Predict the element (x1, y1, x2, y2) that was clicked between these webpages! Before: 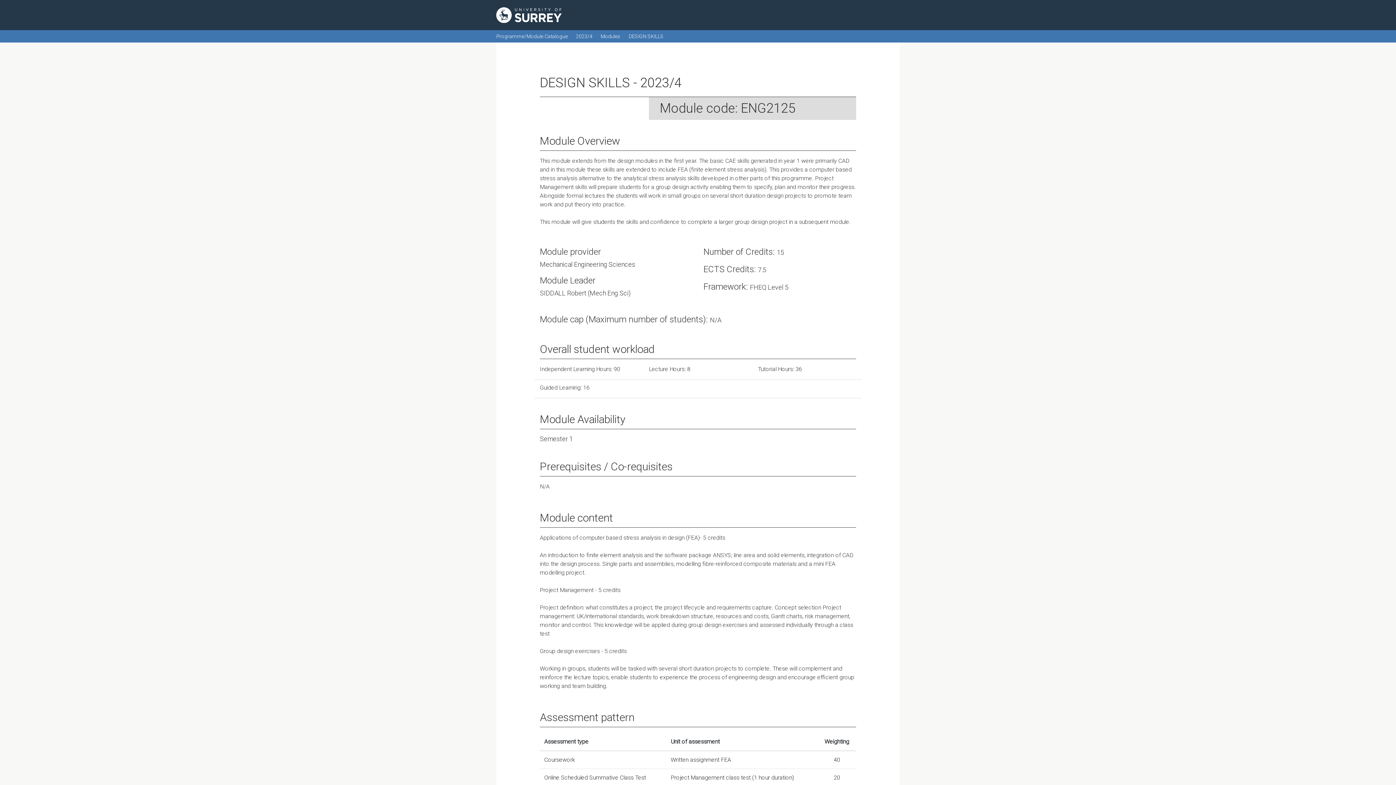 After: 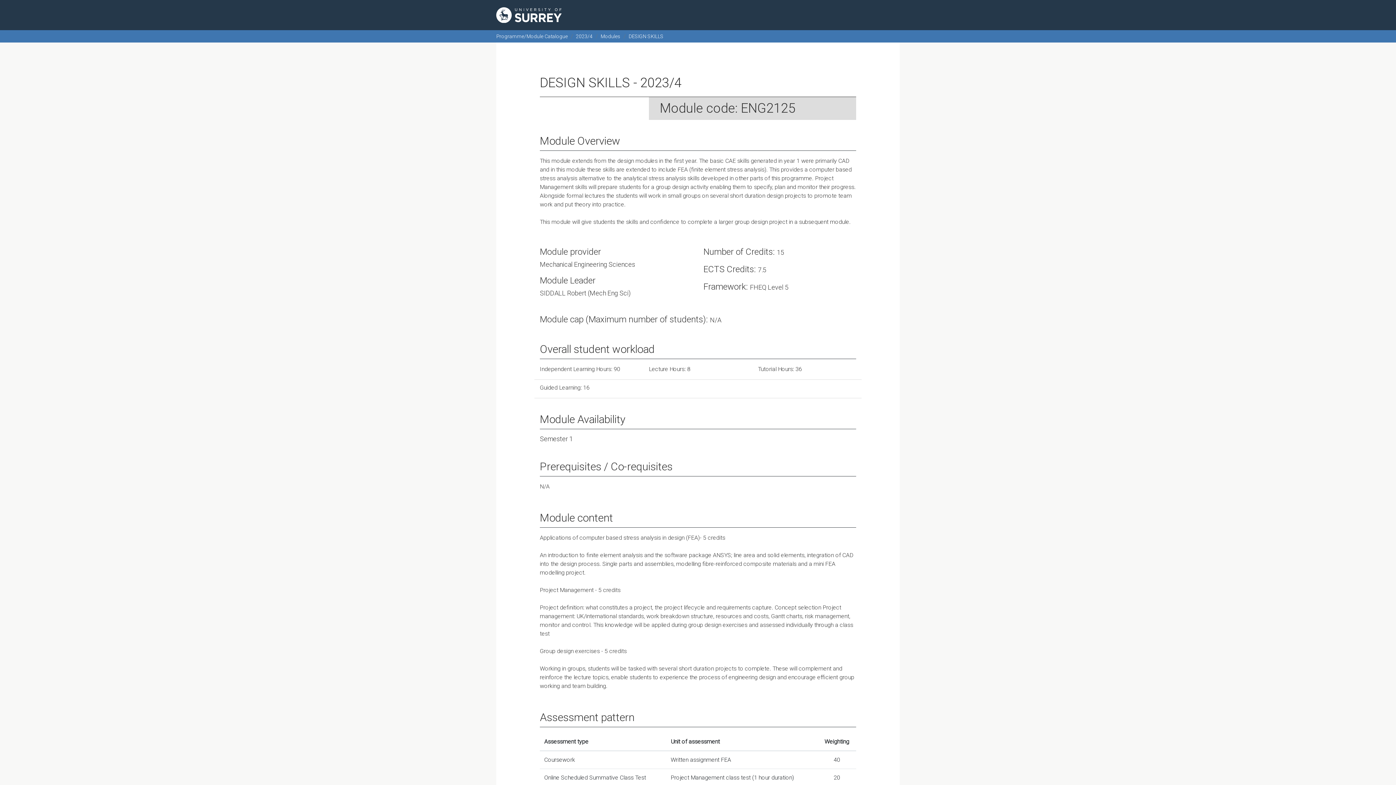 Action: bbox: (628, 33, 663, 39) label: DESIGN SKILLS